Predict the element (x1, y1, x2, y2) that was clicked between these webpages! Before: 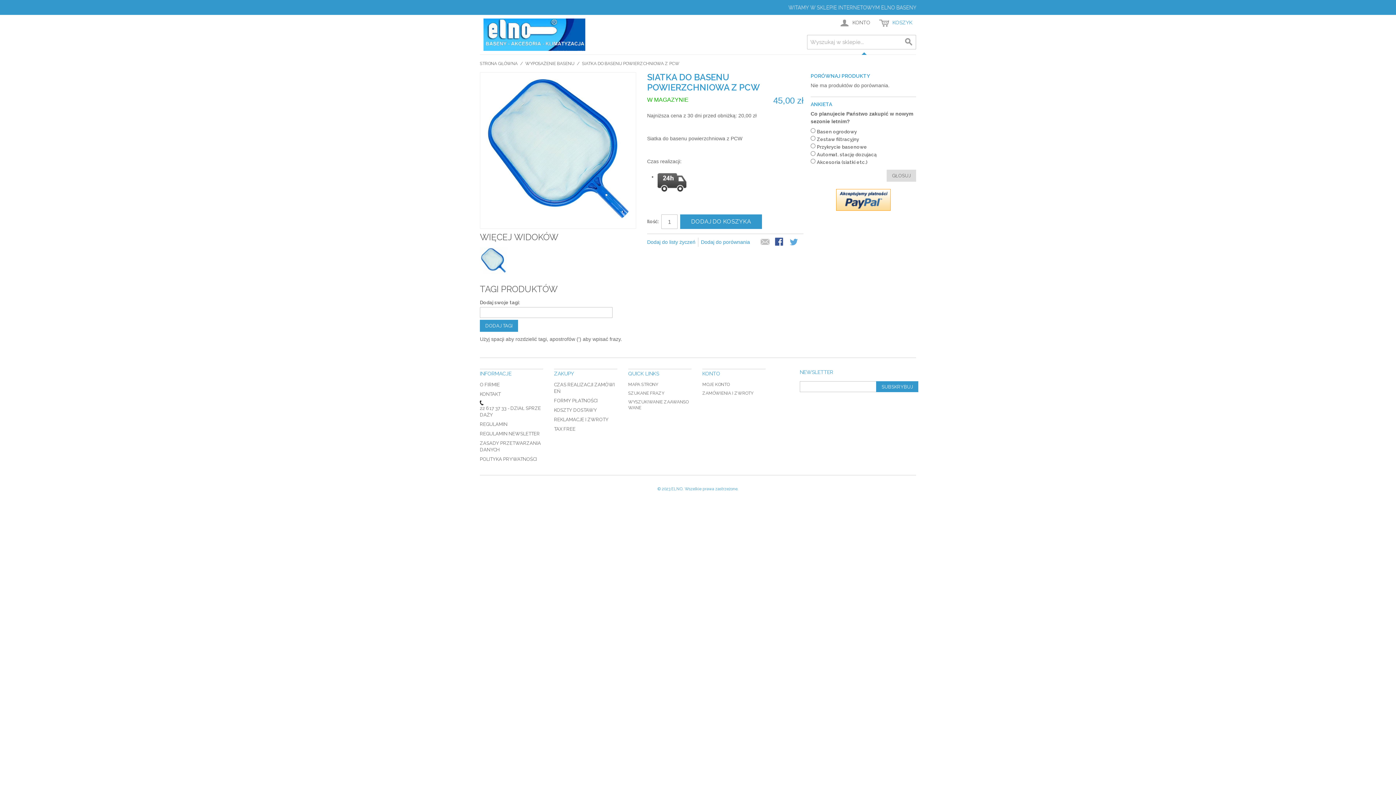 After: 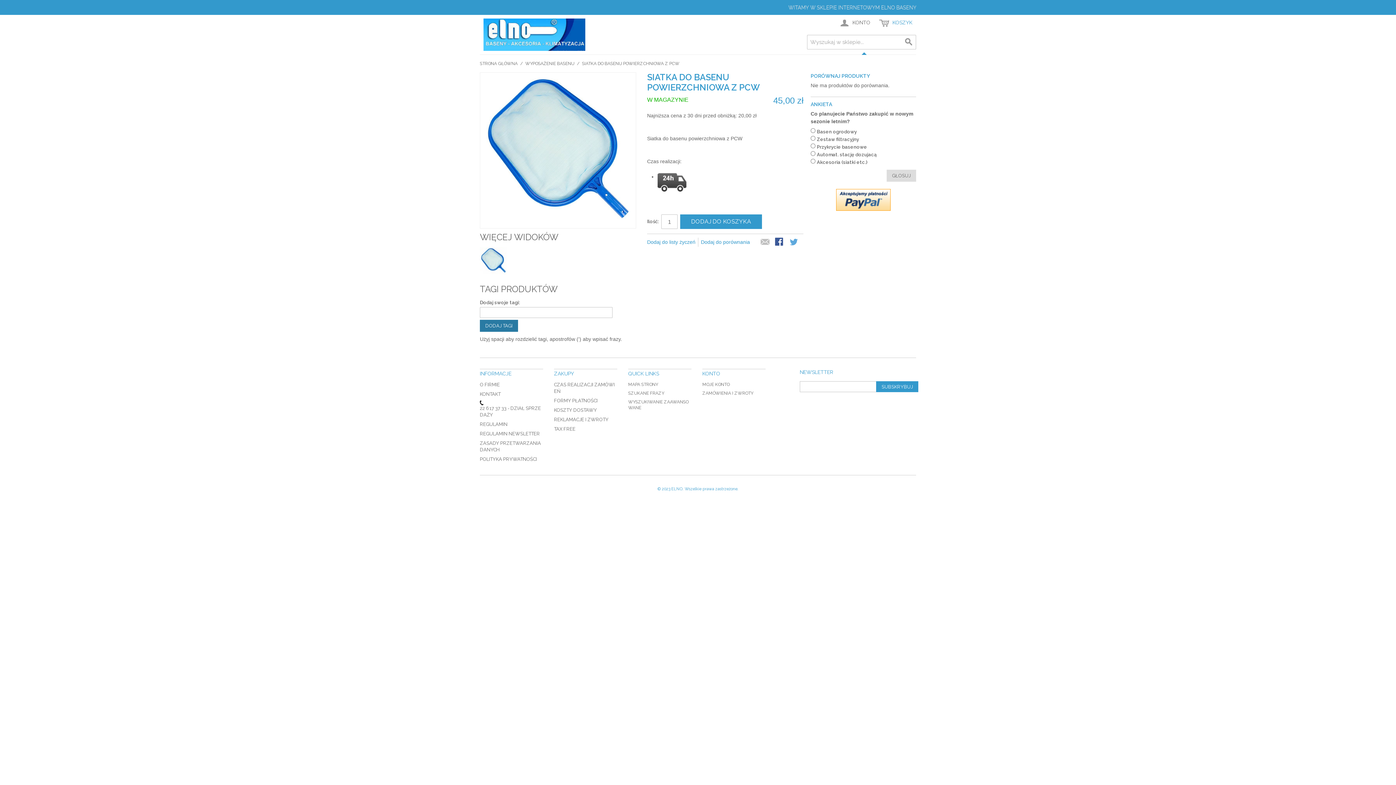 Action: label: DODAJ TAGI bbox: (480, 320, 518, 332)